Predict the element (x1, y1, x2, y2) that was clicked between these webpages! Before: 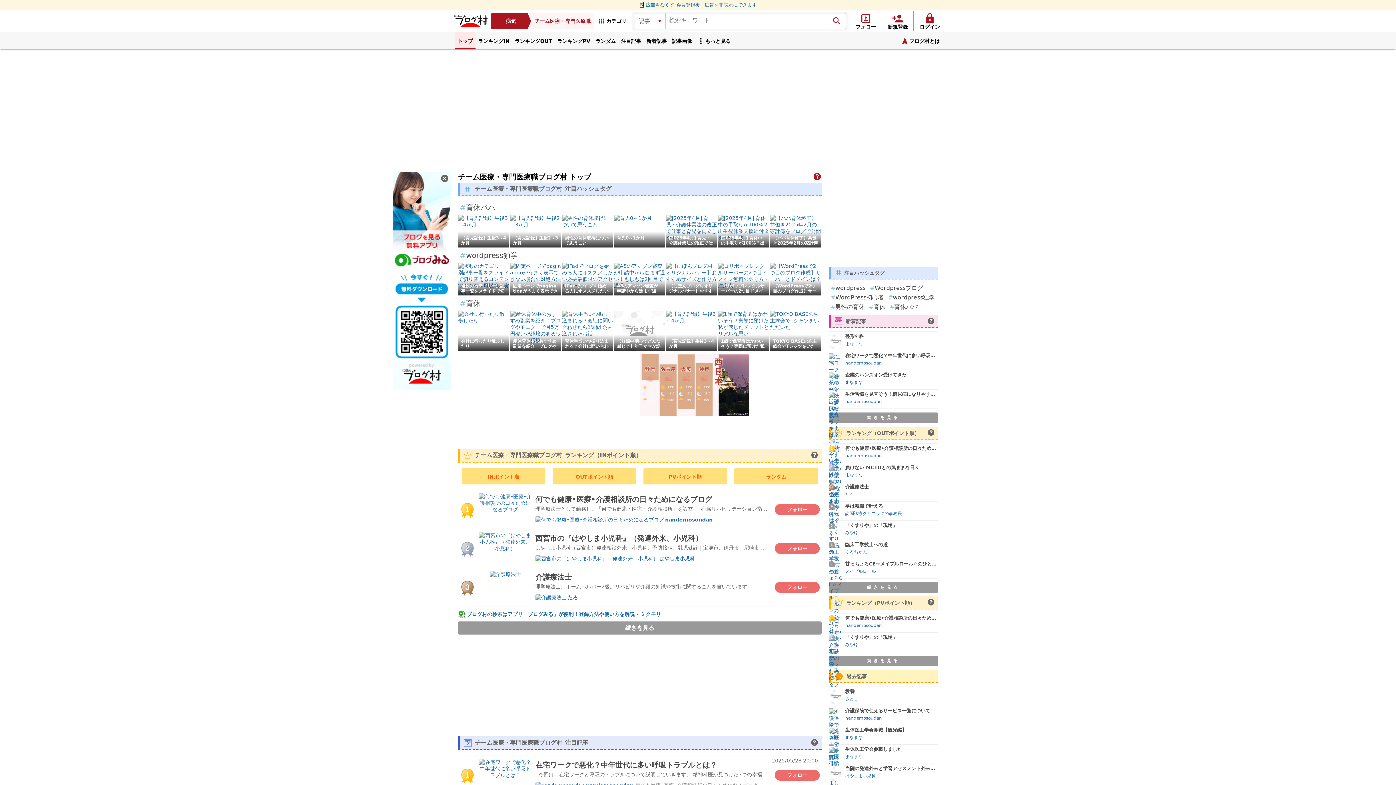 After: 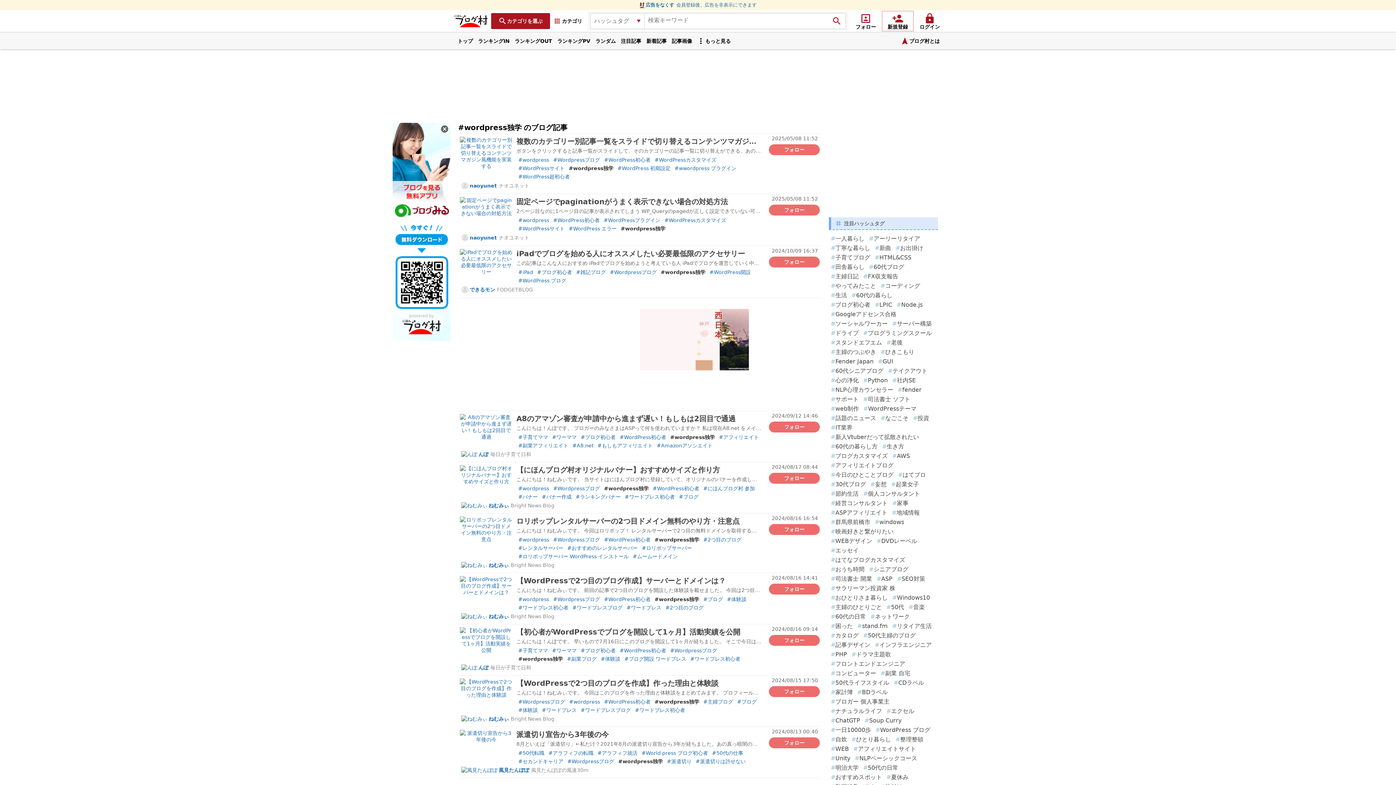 Action: label: #wordpress独学 bbox: (458, 249, 821, 261)